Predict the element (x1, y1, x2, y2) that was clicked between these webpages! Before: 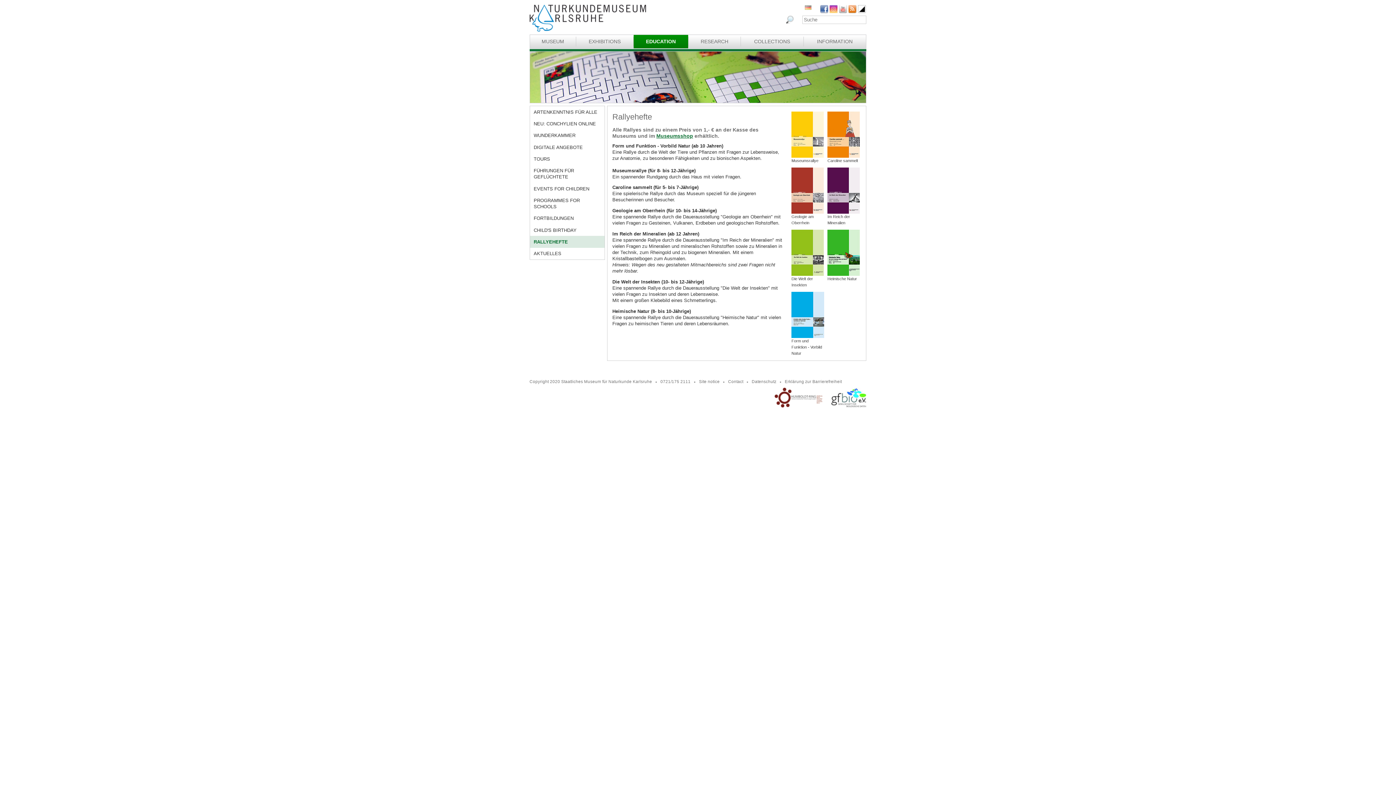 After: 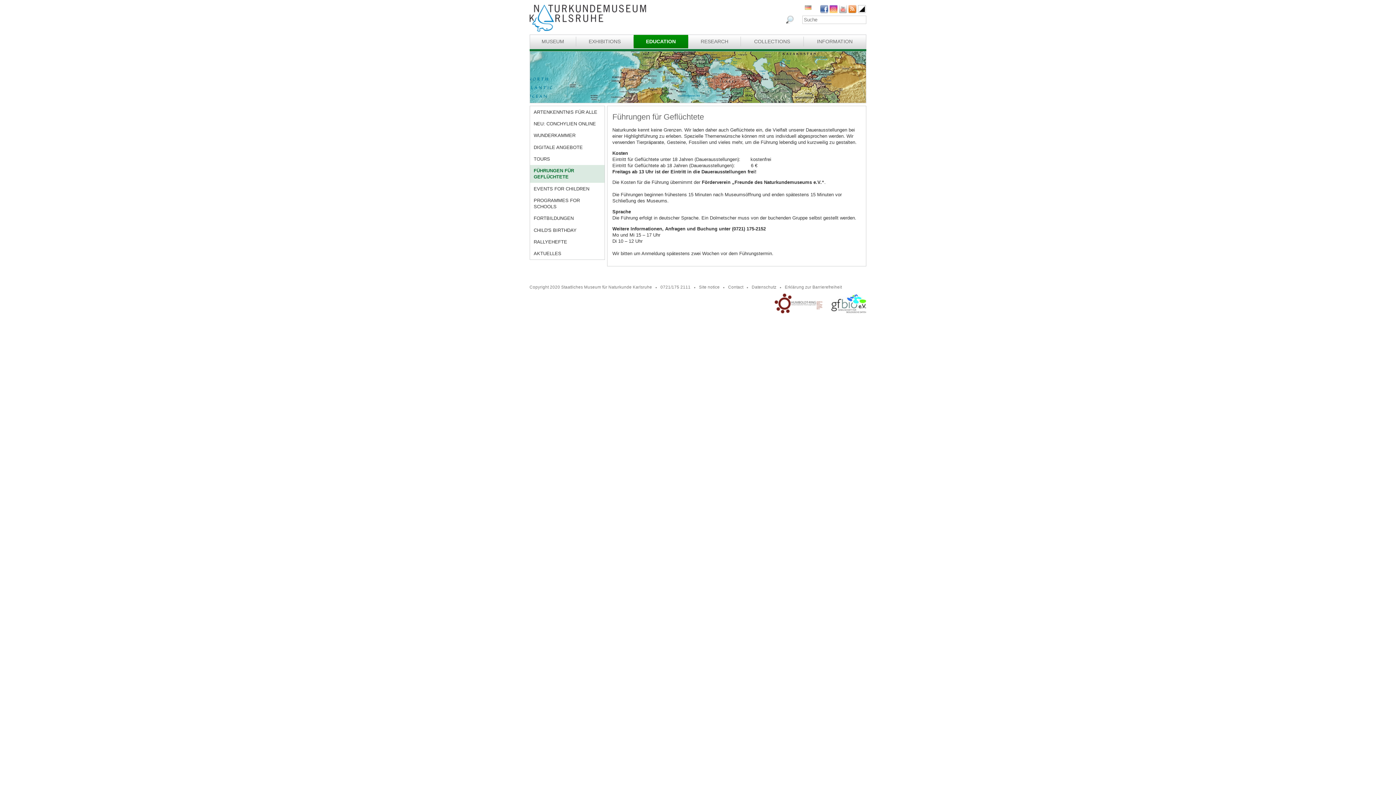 Action: label: FÜHRUNGEN FÜR GEFLÜCHTETE bbox: (530, 164, 604, 182)